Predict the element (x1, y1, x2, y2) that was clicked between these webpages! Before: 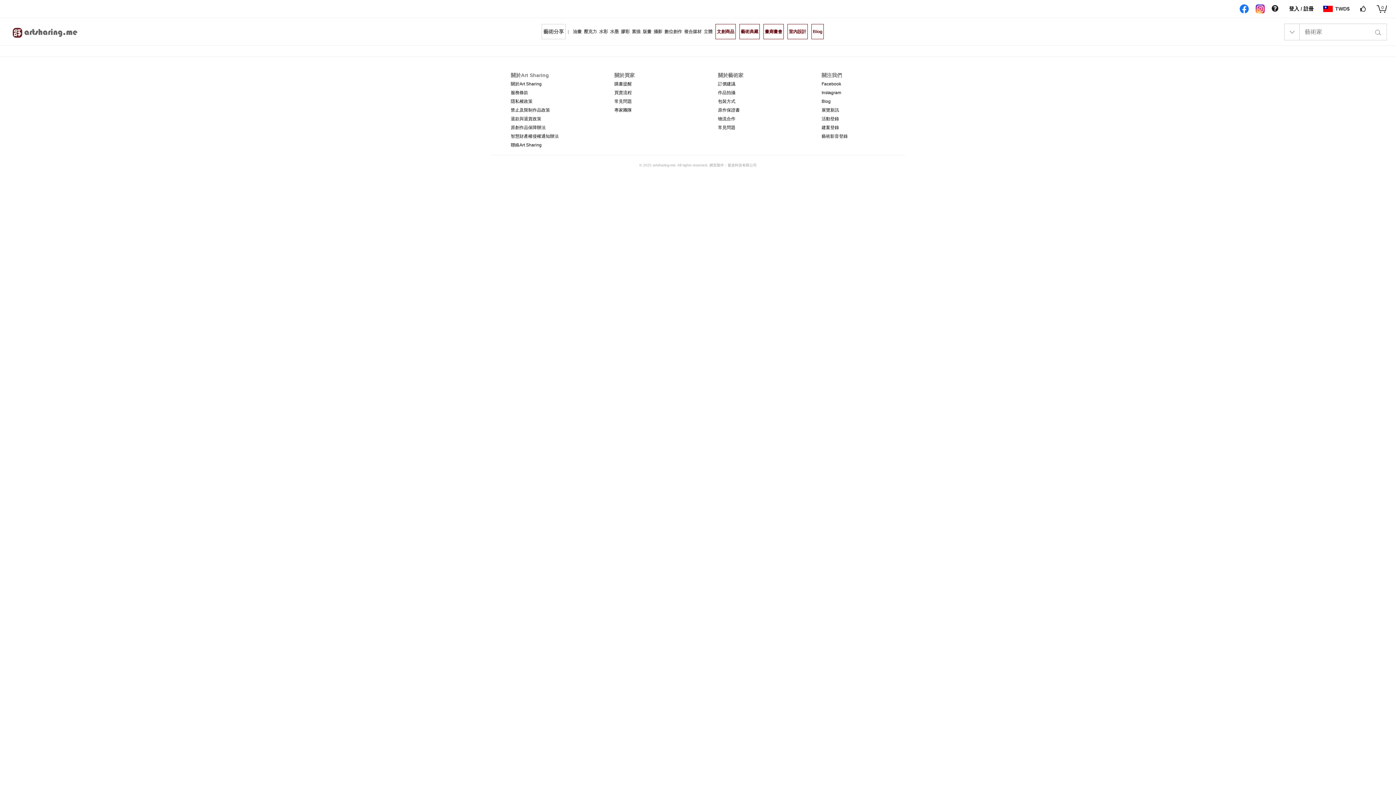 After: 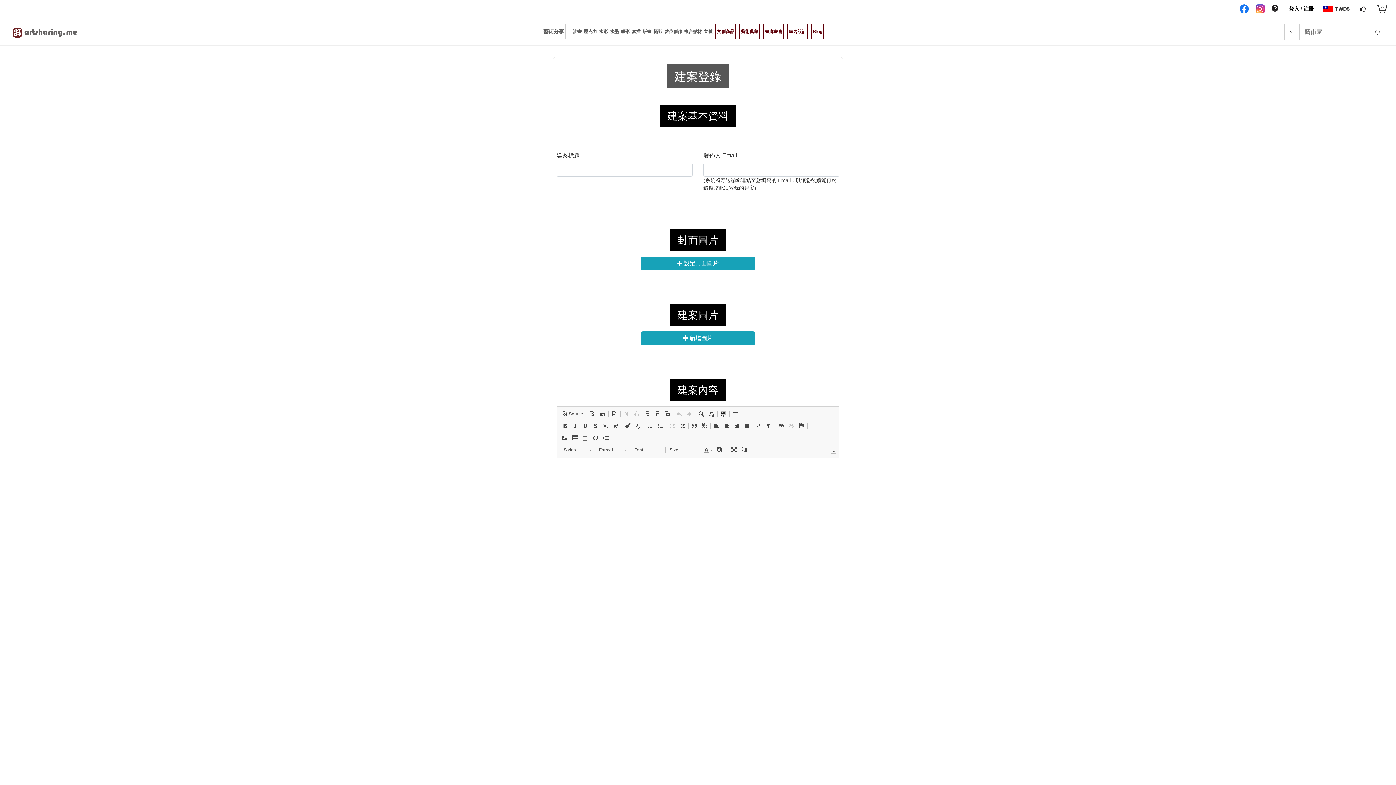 Action: bbox: (821, 125, 839, 130) label: 建案登錄